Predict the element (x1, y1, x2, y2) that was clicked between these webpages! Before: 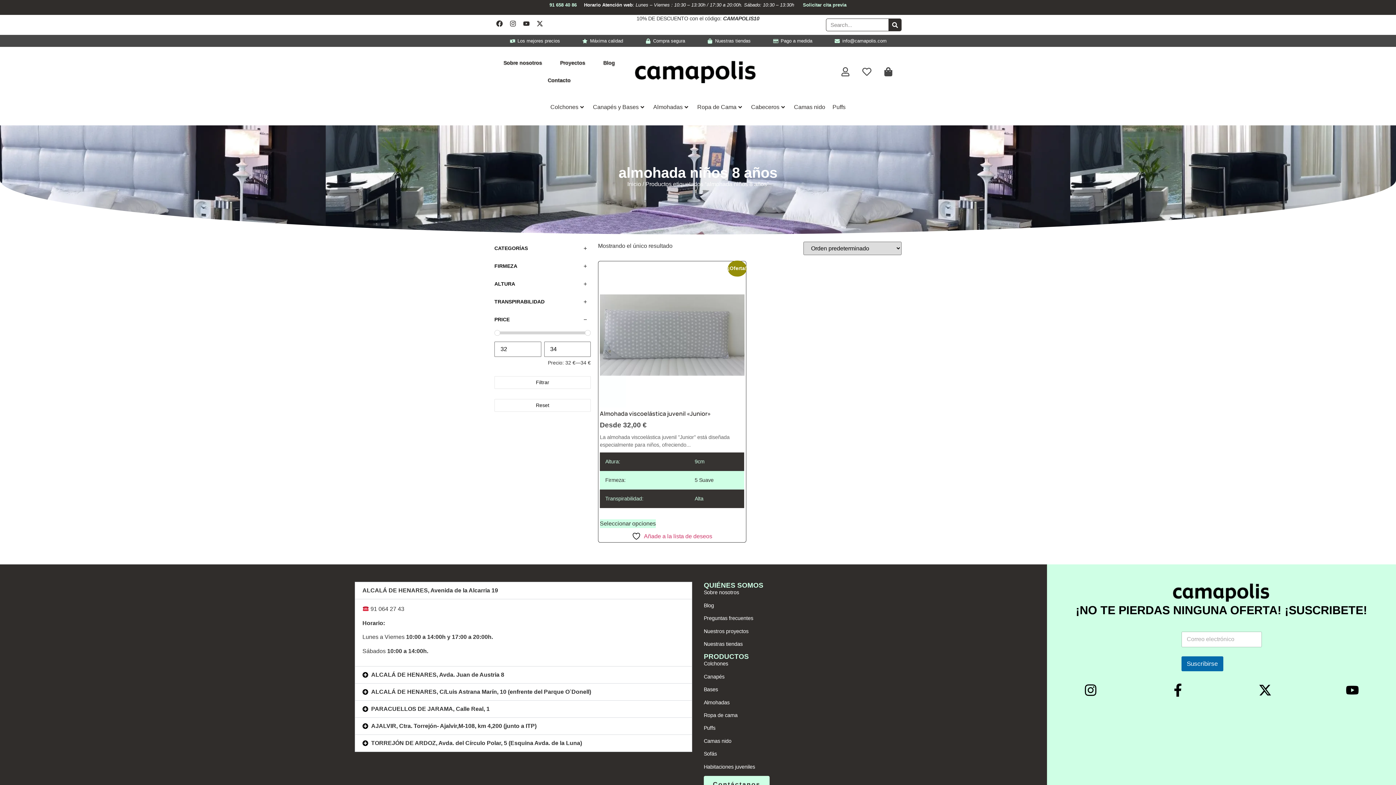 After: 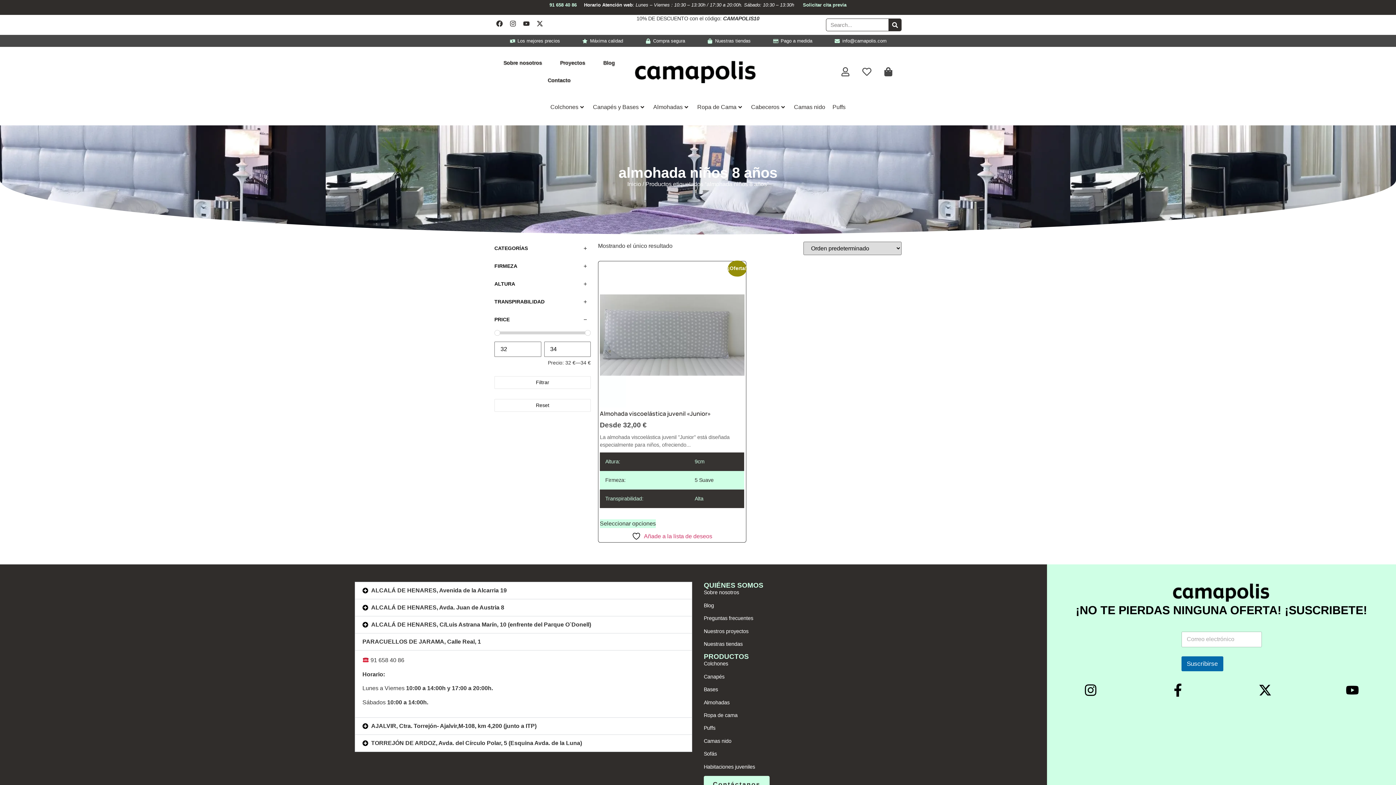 Action: label: PARACUELLOS DE JARAMA, Calle Real, 1 bbox: (355, 701, 692, 717)